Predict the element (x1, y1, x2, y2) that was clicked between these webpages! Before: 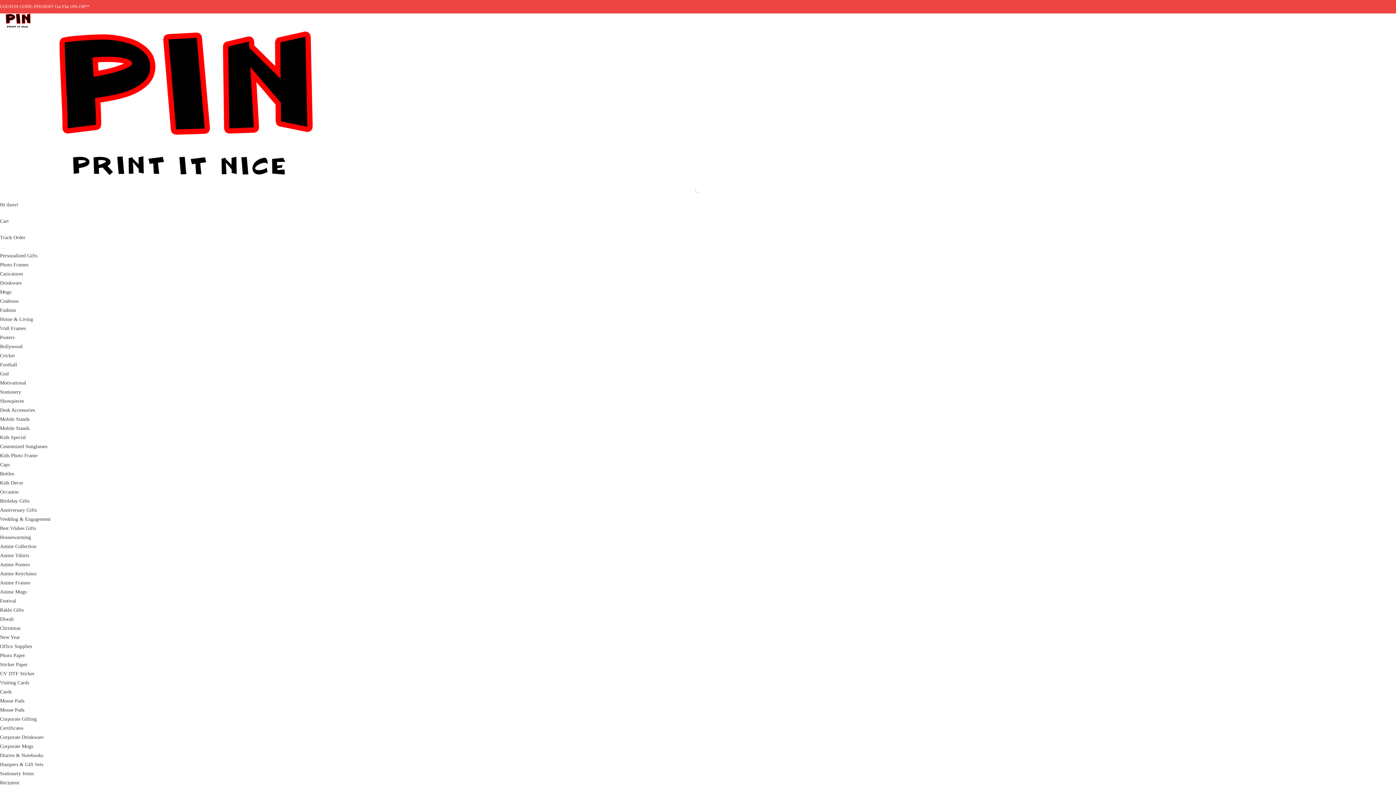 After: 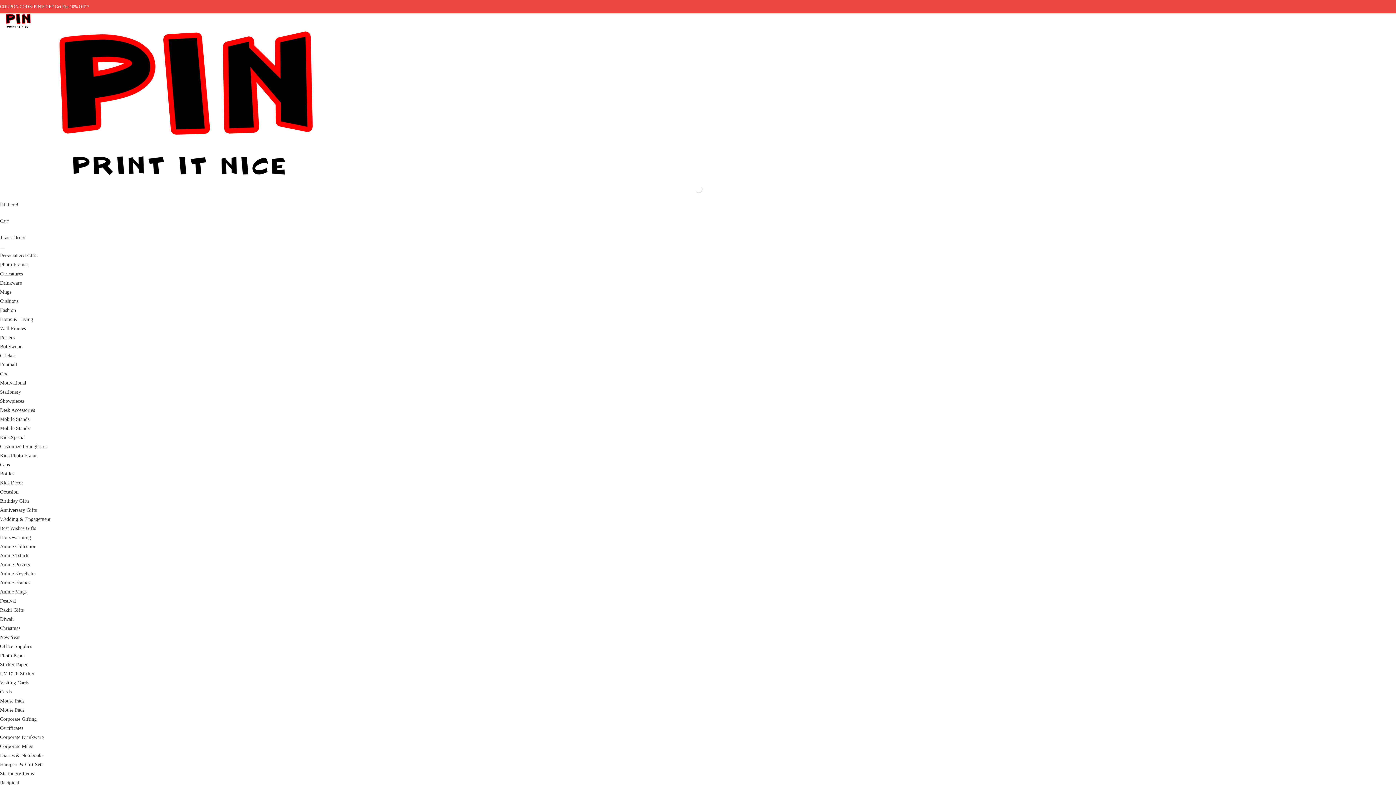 Action: bbox: (0, 580, 30, 585) label: Anime Frames